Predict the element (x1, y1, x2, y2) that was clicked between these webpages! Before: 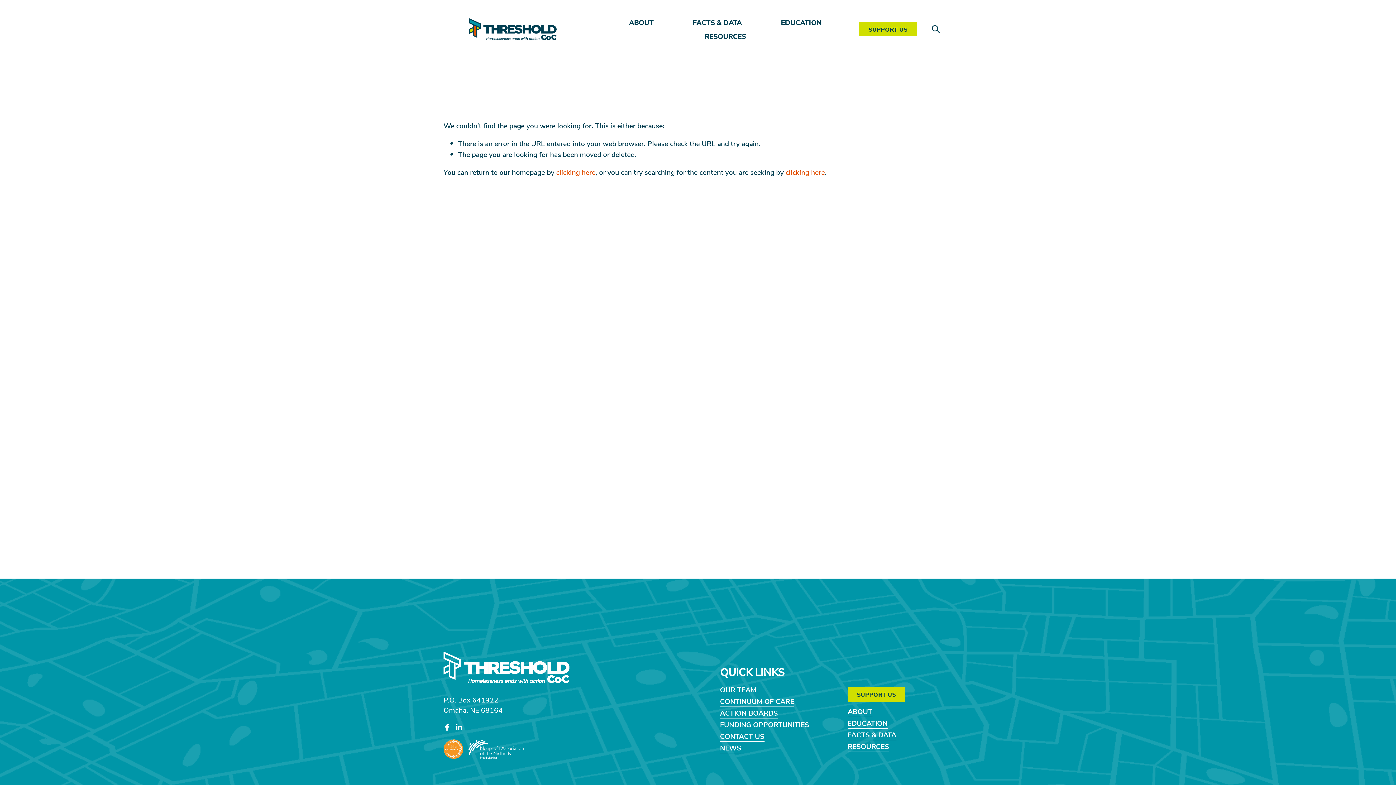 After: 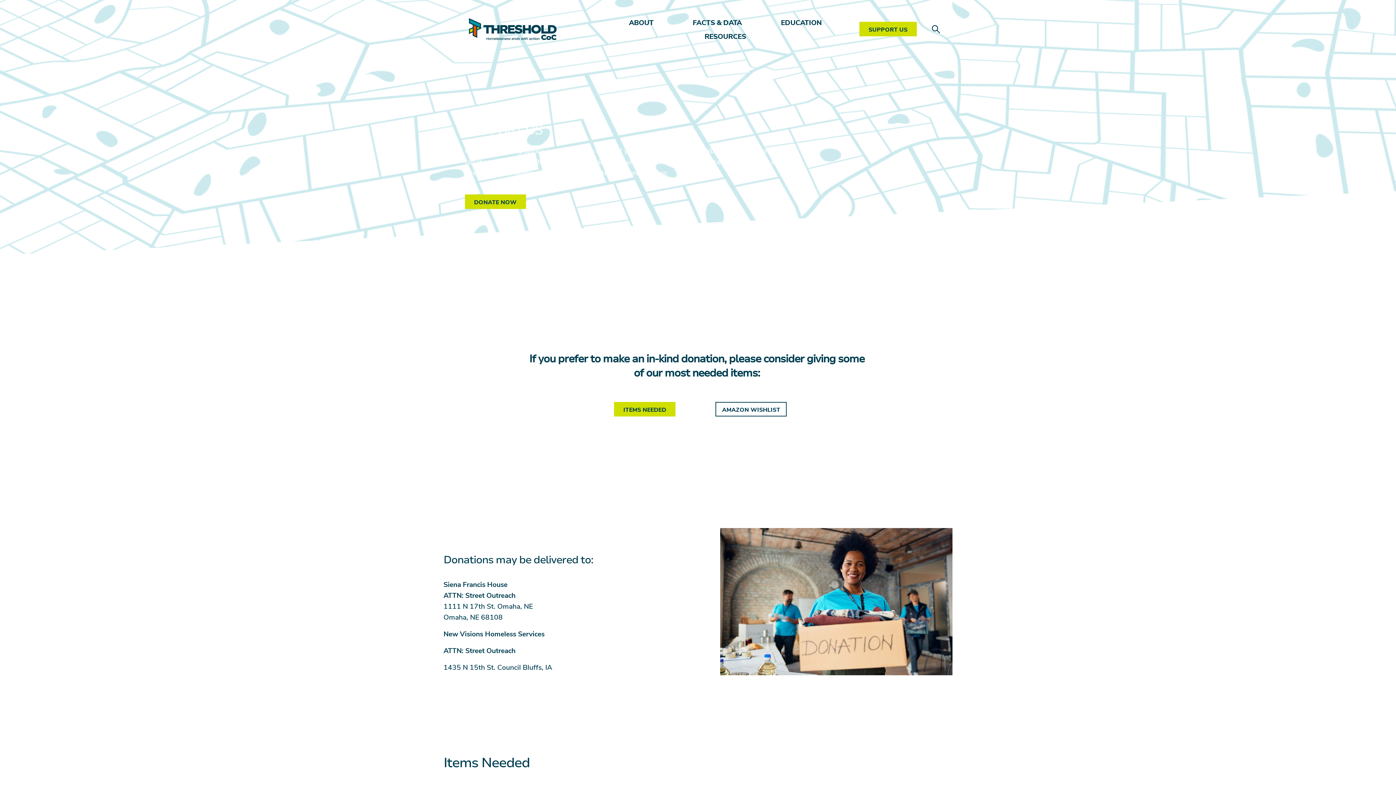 Action: bbox: (847, 687, 905, 702) label: SUPPORT US